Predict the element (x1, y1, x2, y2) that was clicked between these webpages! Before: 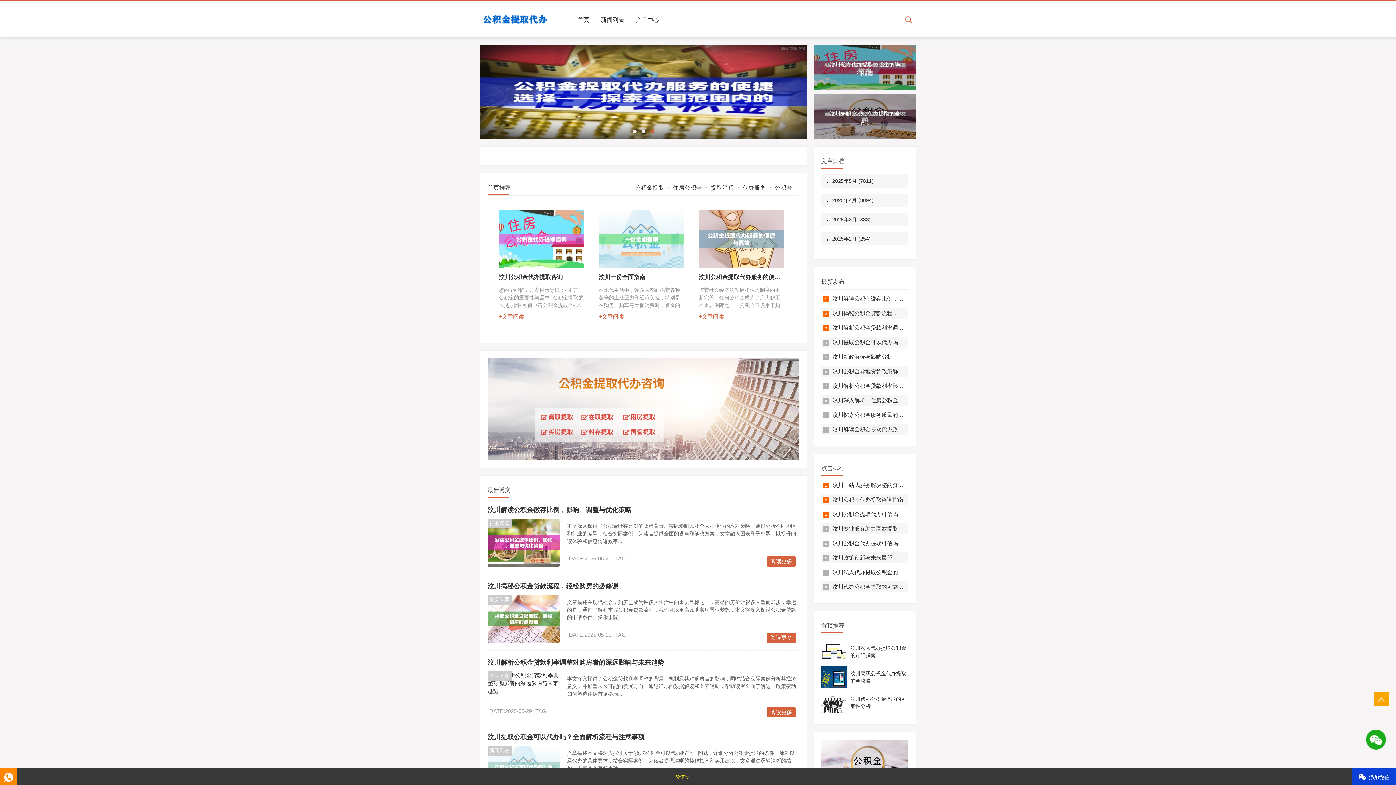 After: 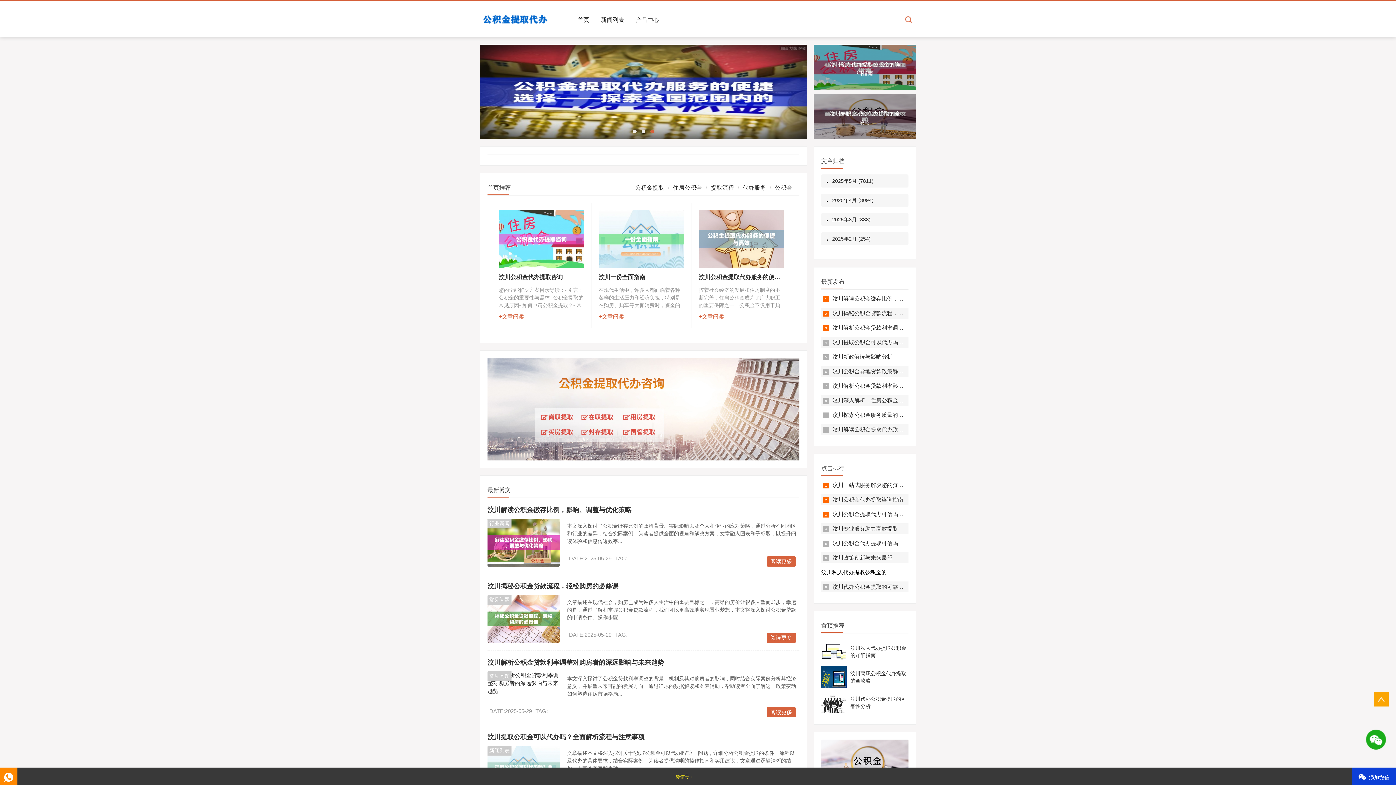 Action: bbox: (832, 569, 920, 575) label: 汶川私人代办提取公积金的详细指南